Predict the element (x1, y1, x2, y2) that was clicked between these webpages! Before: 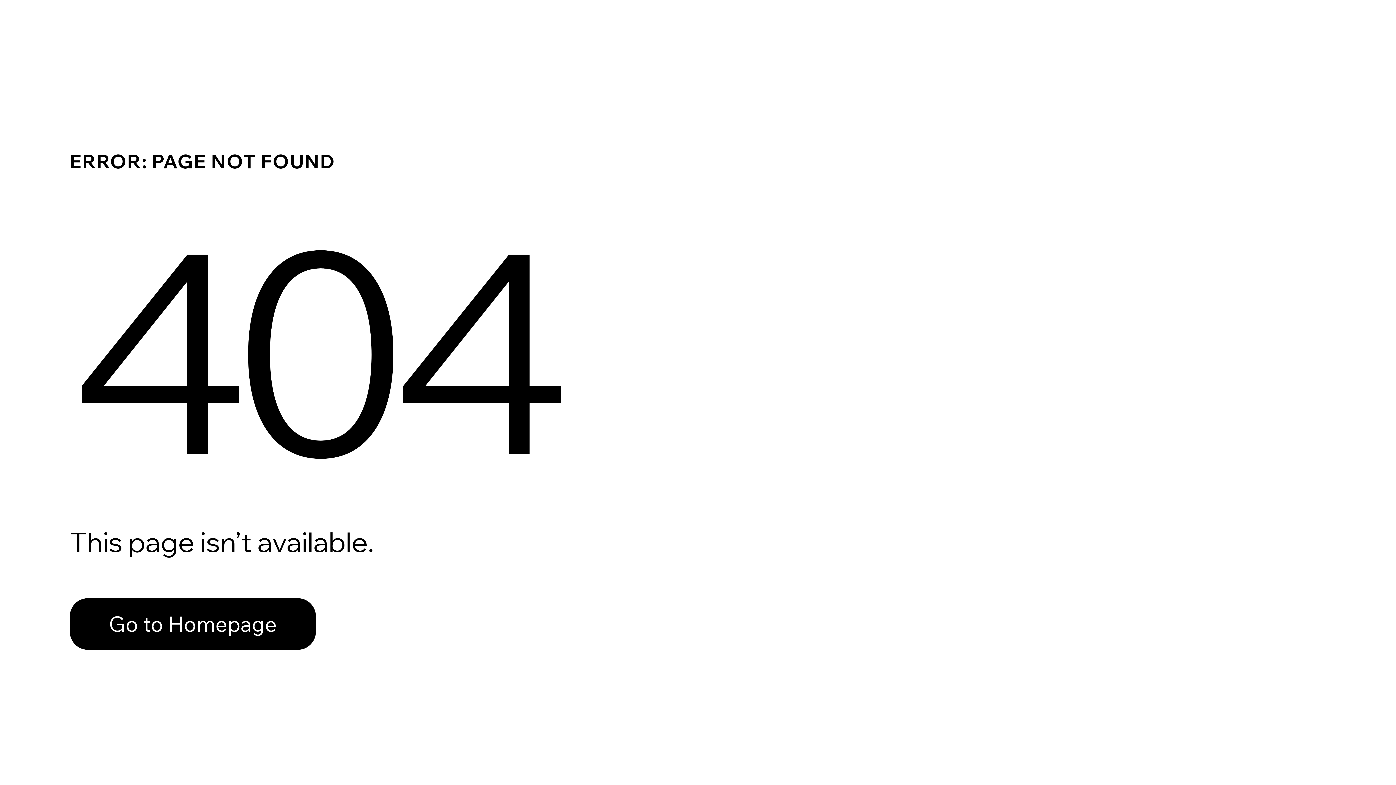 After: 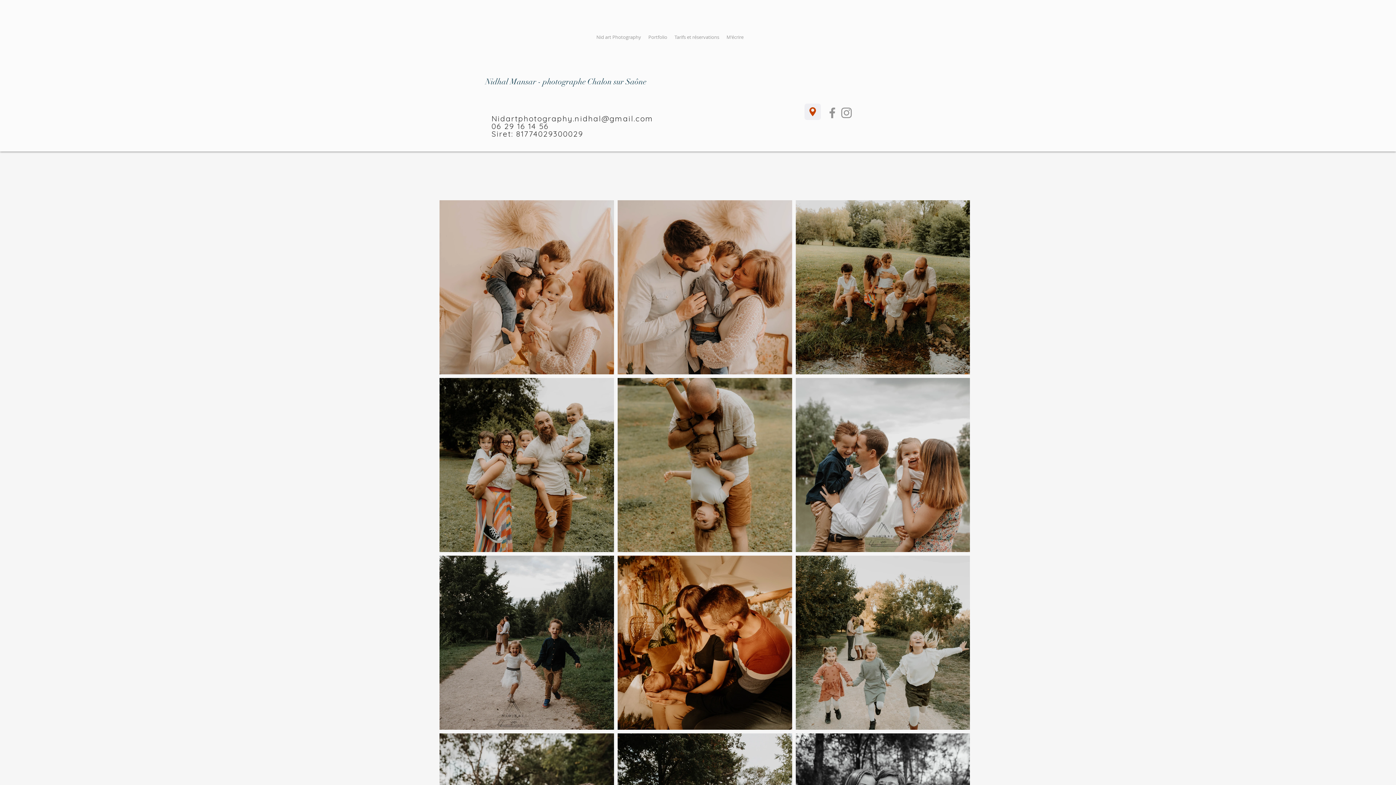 Action: bbox: (69, 582, 768, 659) label: Go to Homepage